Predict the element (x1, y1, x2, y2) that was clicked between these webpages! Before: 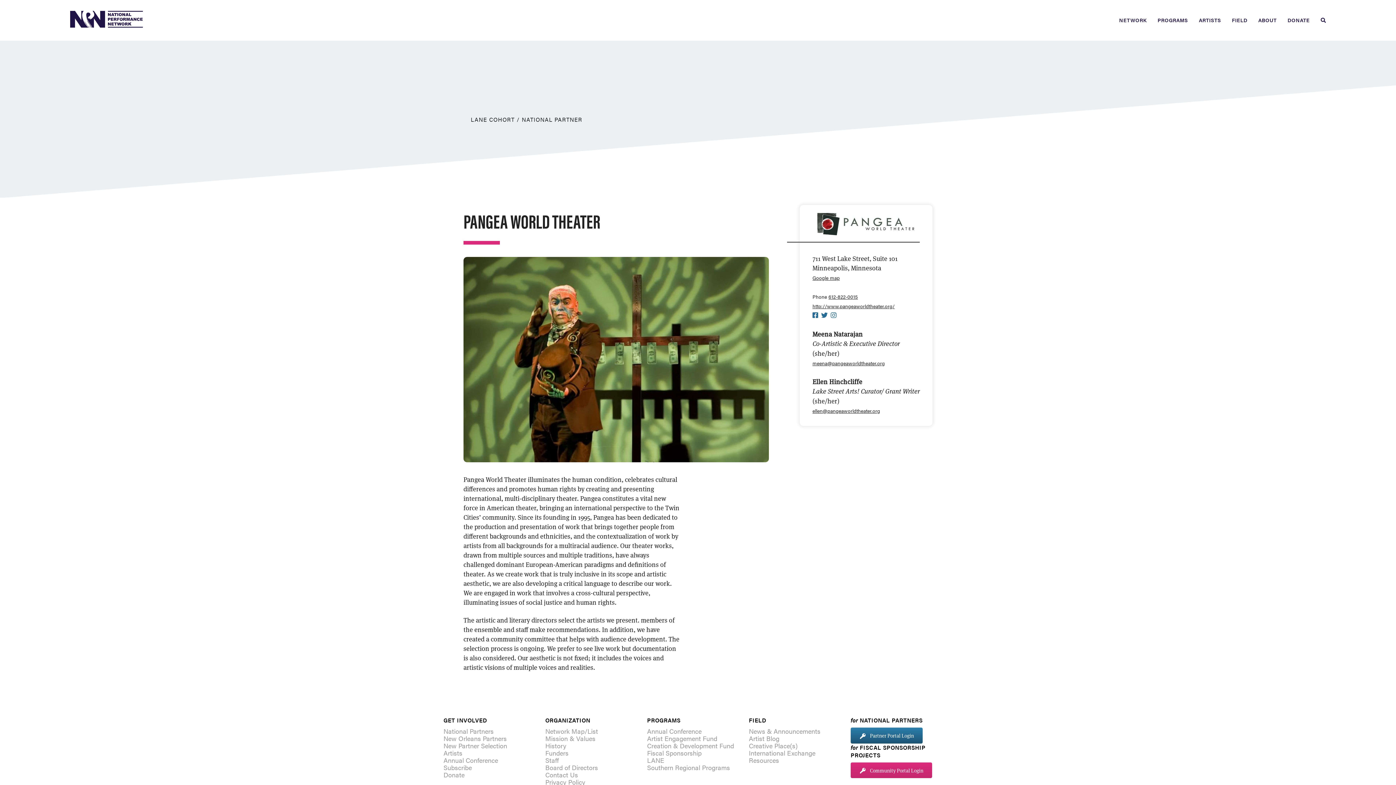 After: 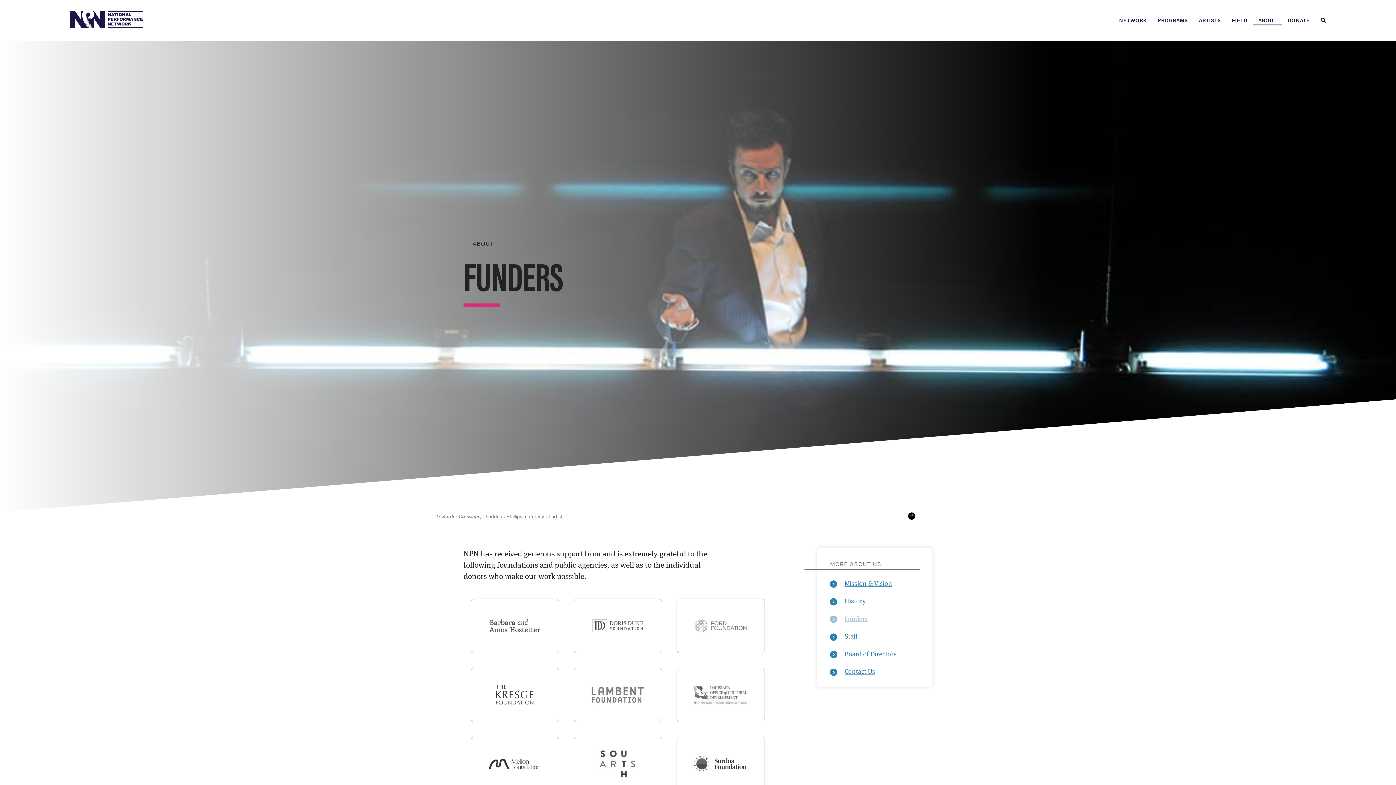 Action: bbox: (545, 748, 568, 757) label: Funders